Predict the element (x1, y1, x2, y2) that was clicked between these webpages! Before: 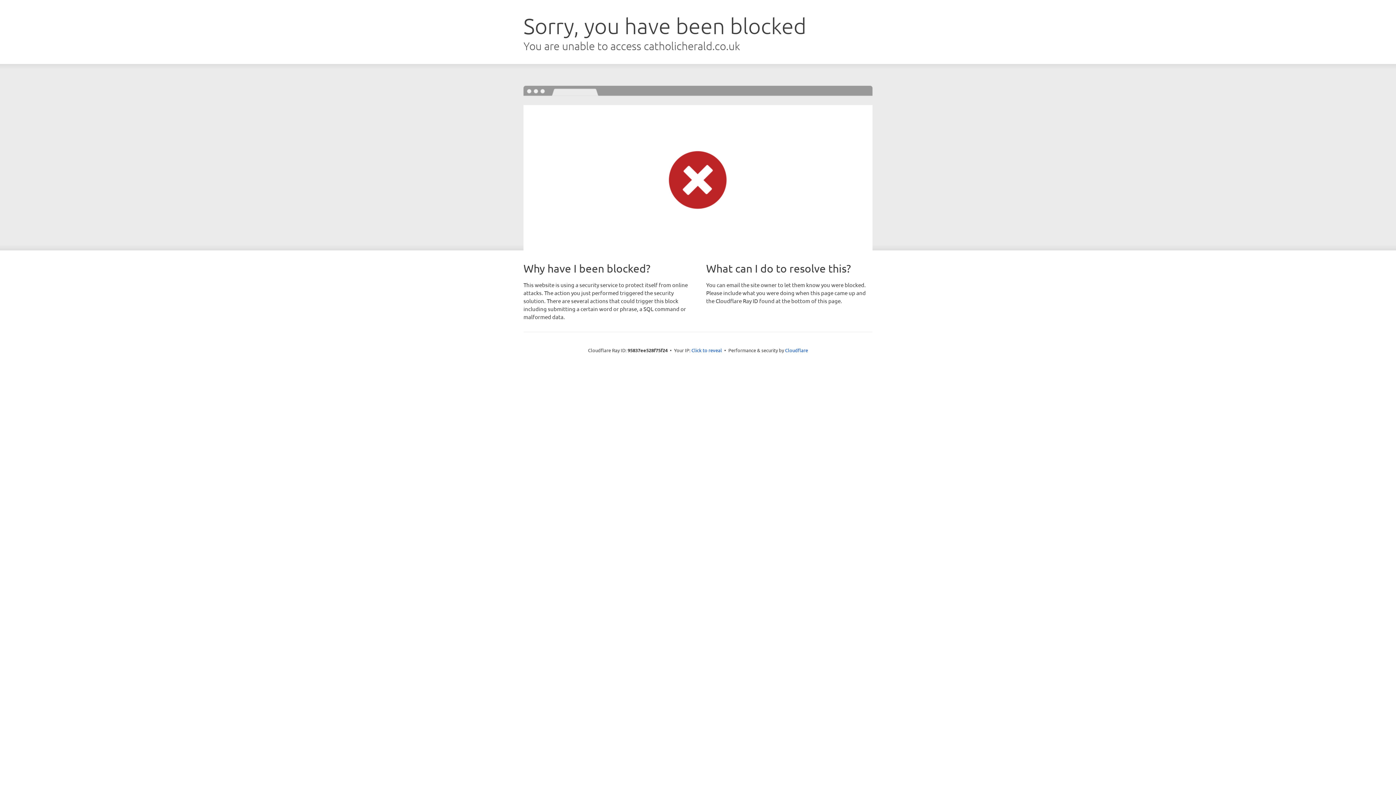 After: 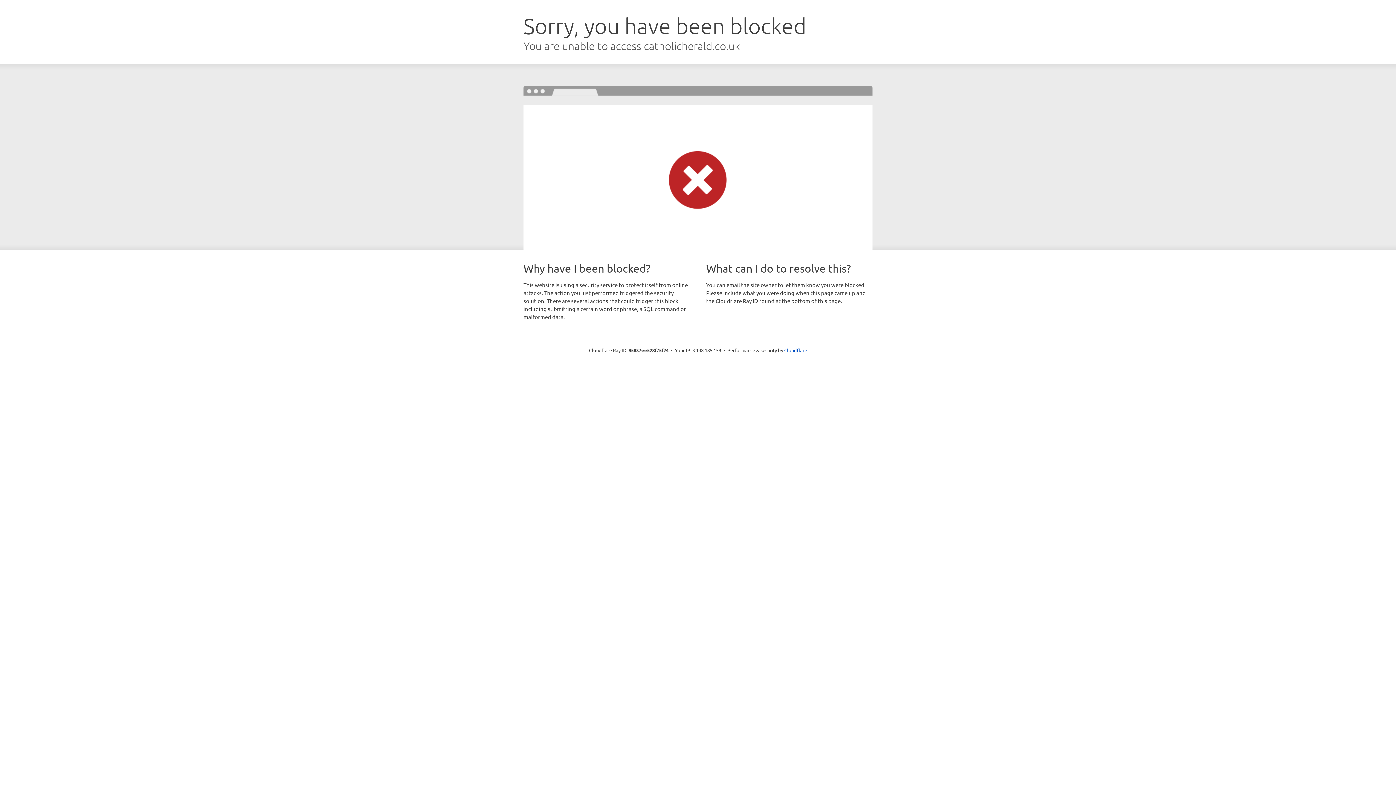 Action: label: Click to reveal bbox: (691, 346, 722, 353)